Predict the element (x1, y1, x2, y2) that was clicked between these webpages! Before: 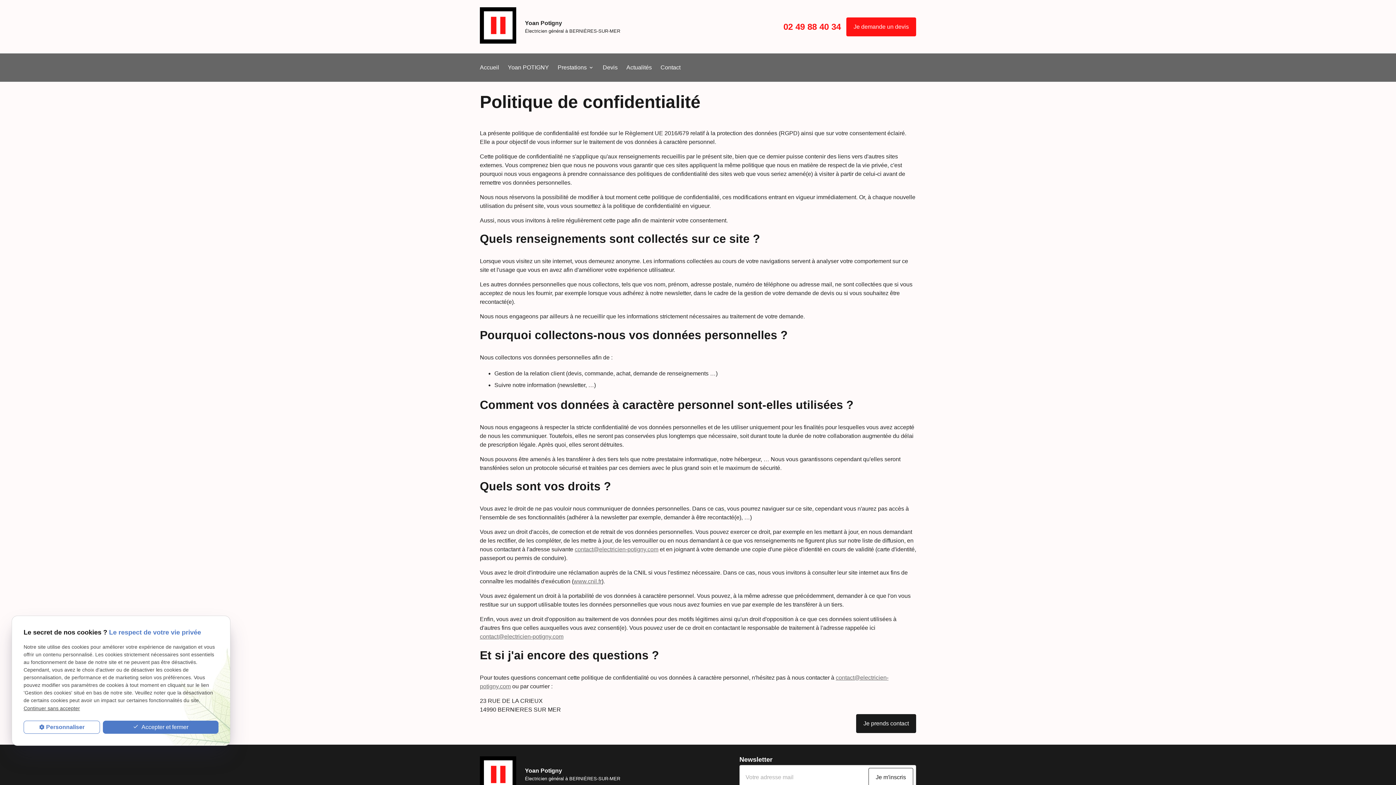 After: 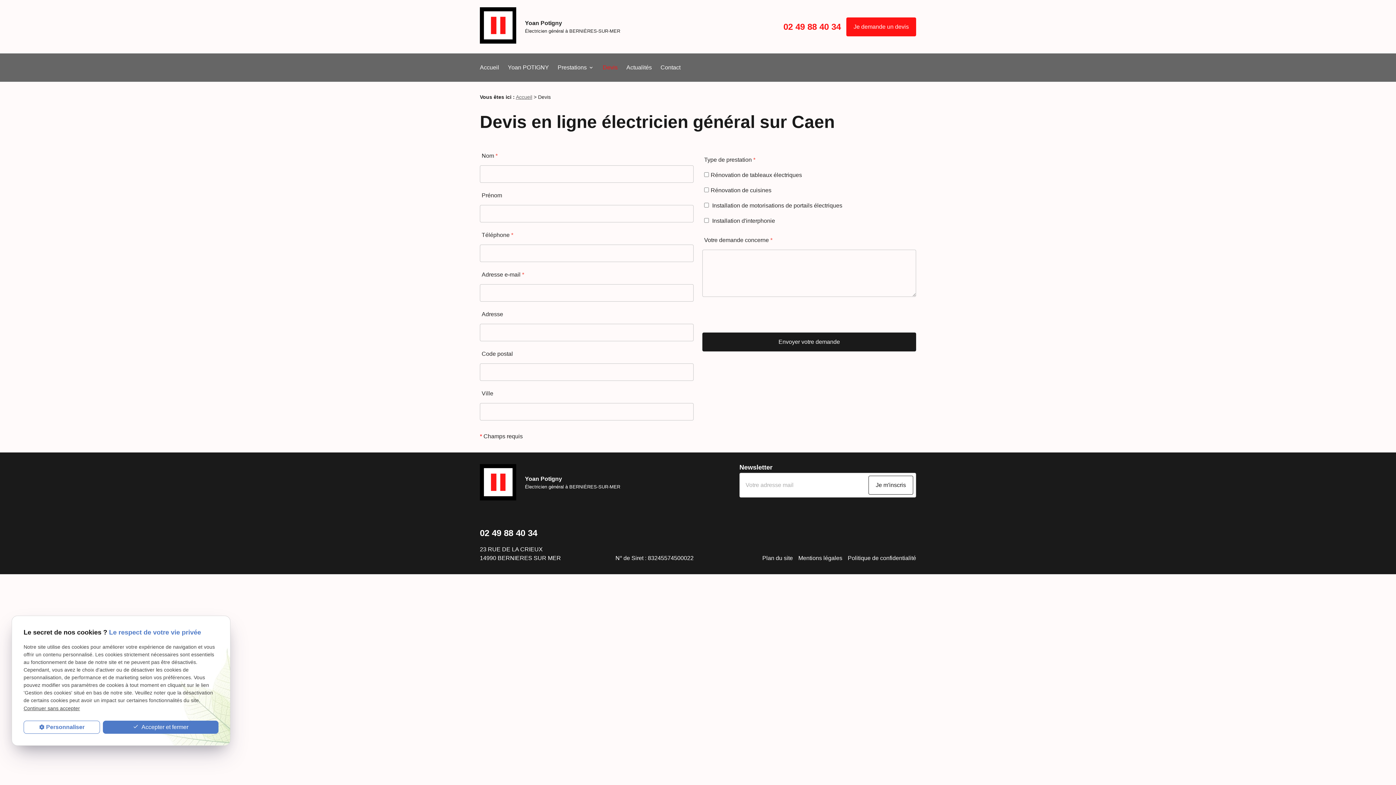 Action: label: Je demande un devis bbox: (846, 17, 916, 36)